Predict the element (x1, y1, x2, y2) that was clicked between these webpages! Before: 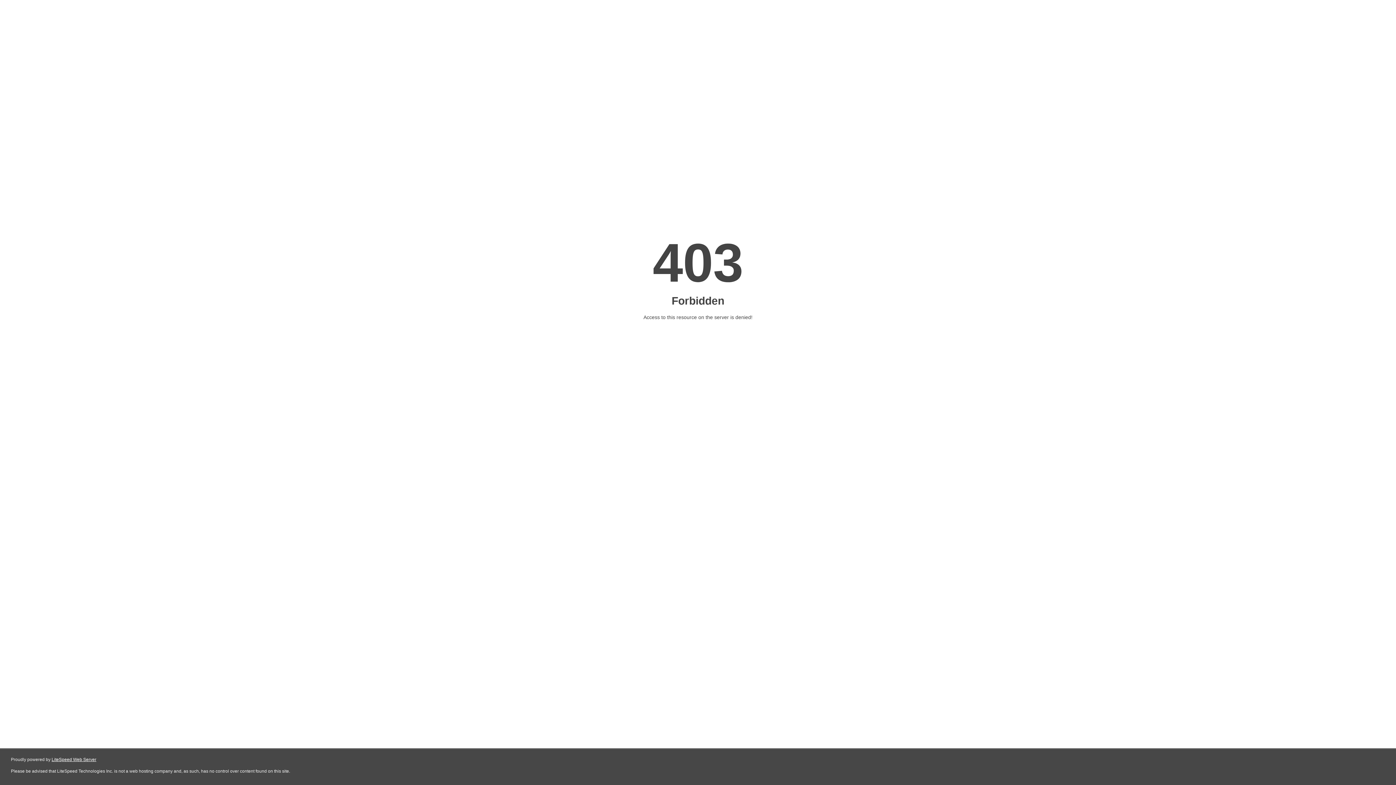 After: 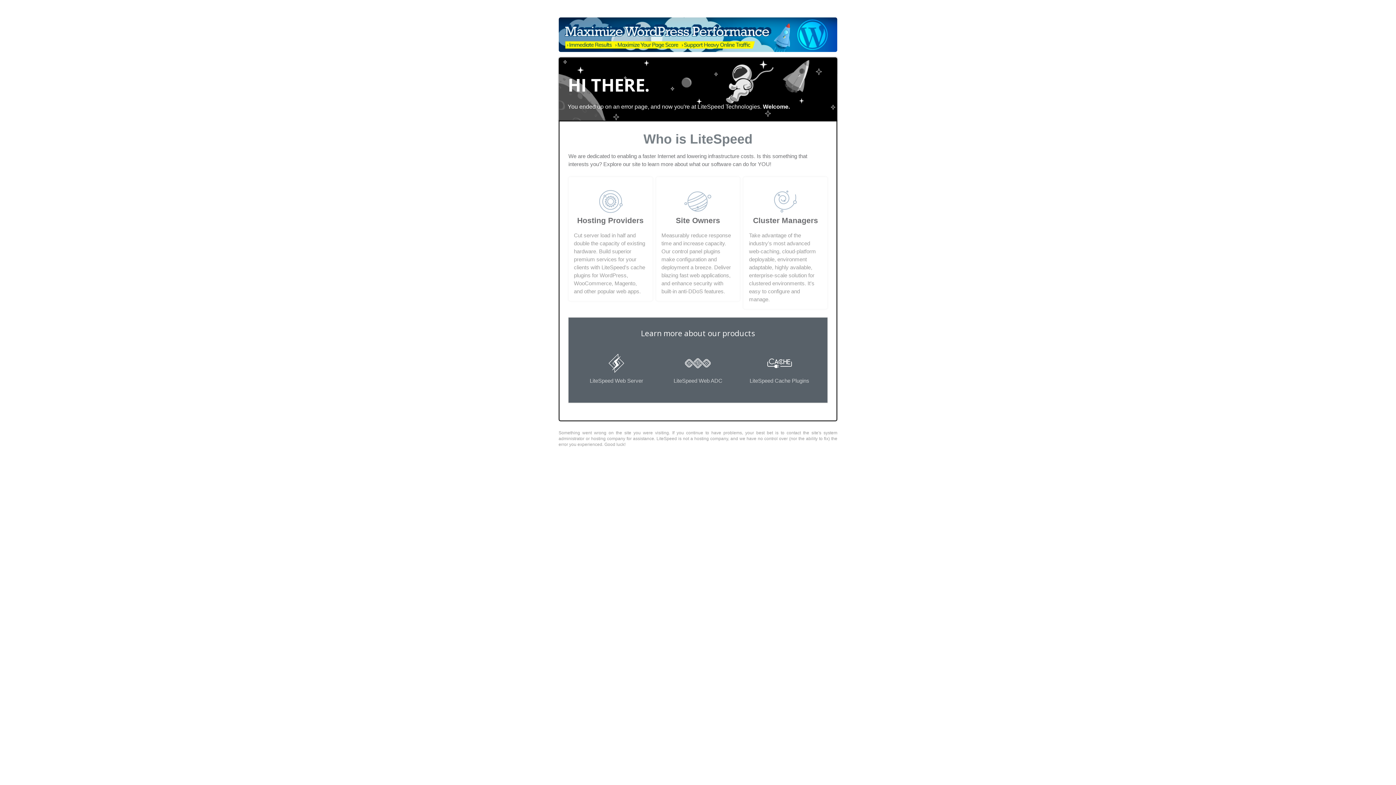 Action: label: LiteSpeed Web Server bbox: (51, 757, 96, 762)